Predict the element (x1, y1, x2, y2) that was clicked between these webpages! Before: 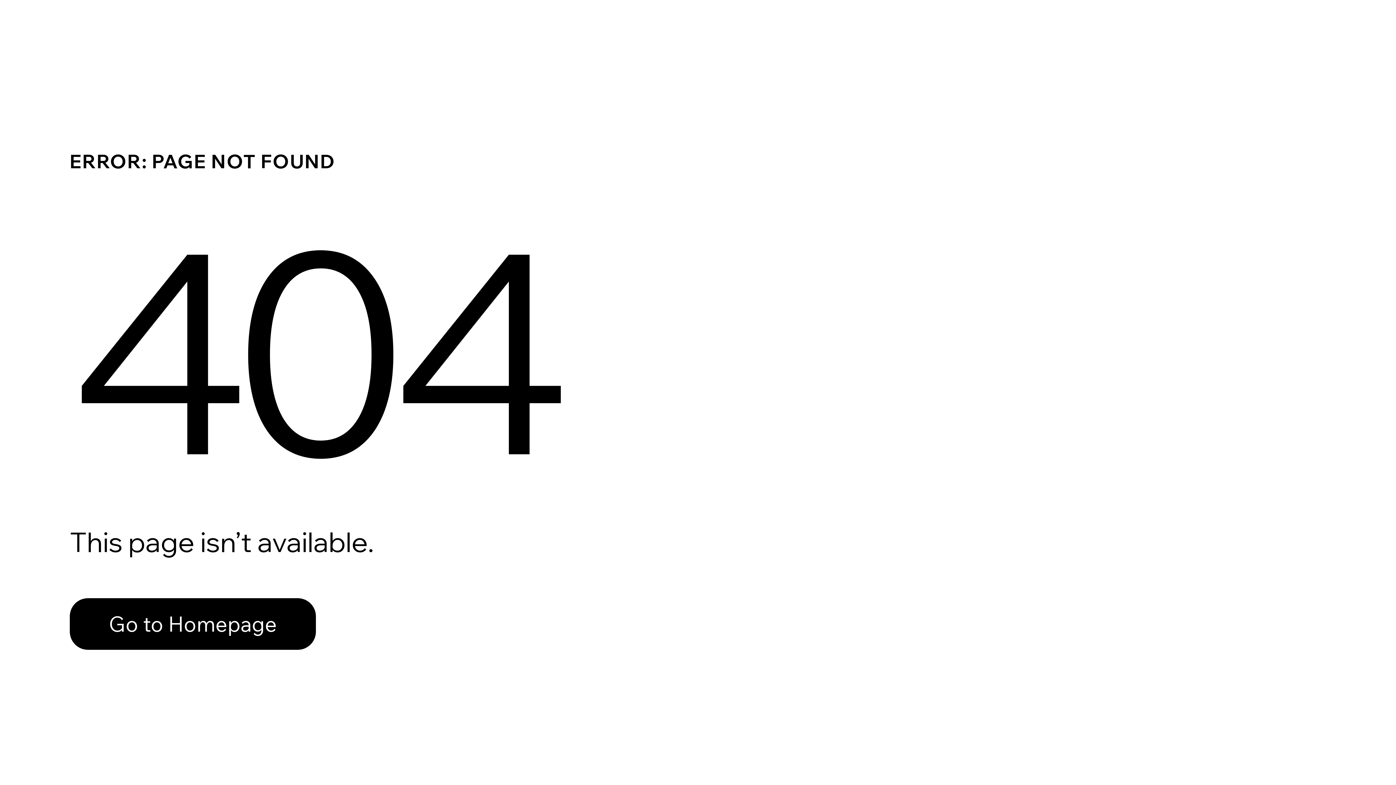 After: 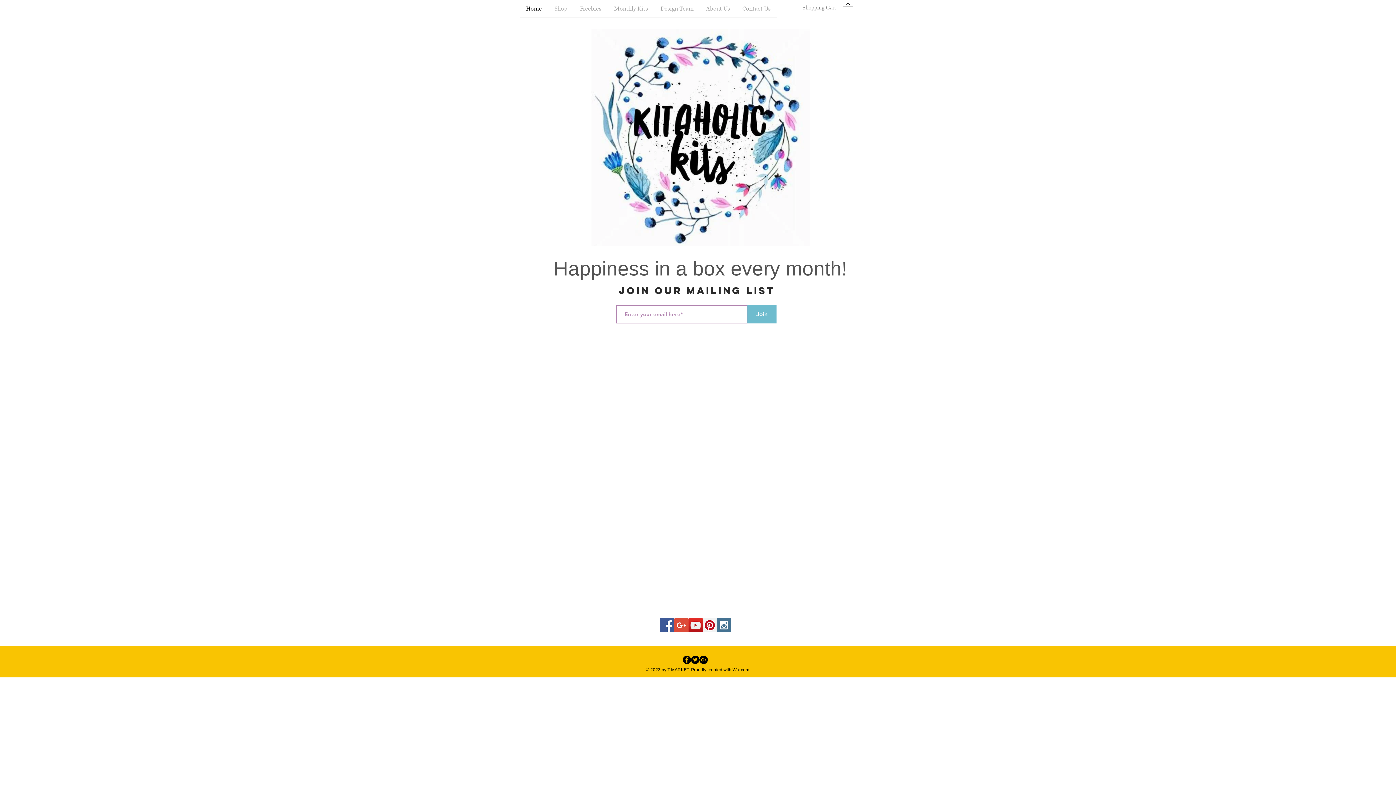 Action: bbox: (69, 598, 316, 650) label: Go to Homepage